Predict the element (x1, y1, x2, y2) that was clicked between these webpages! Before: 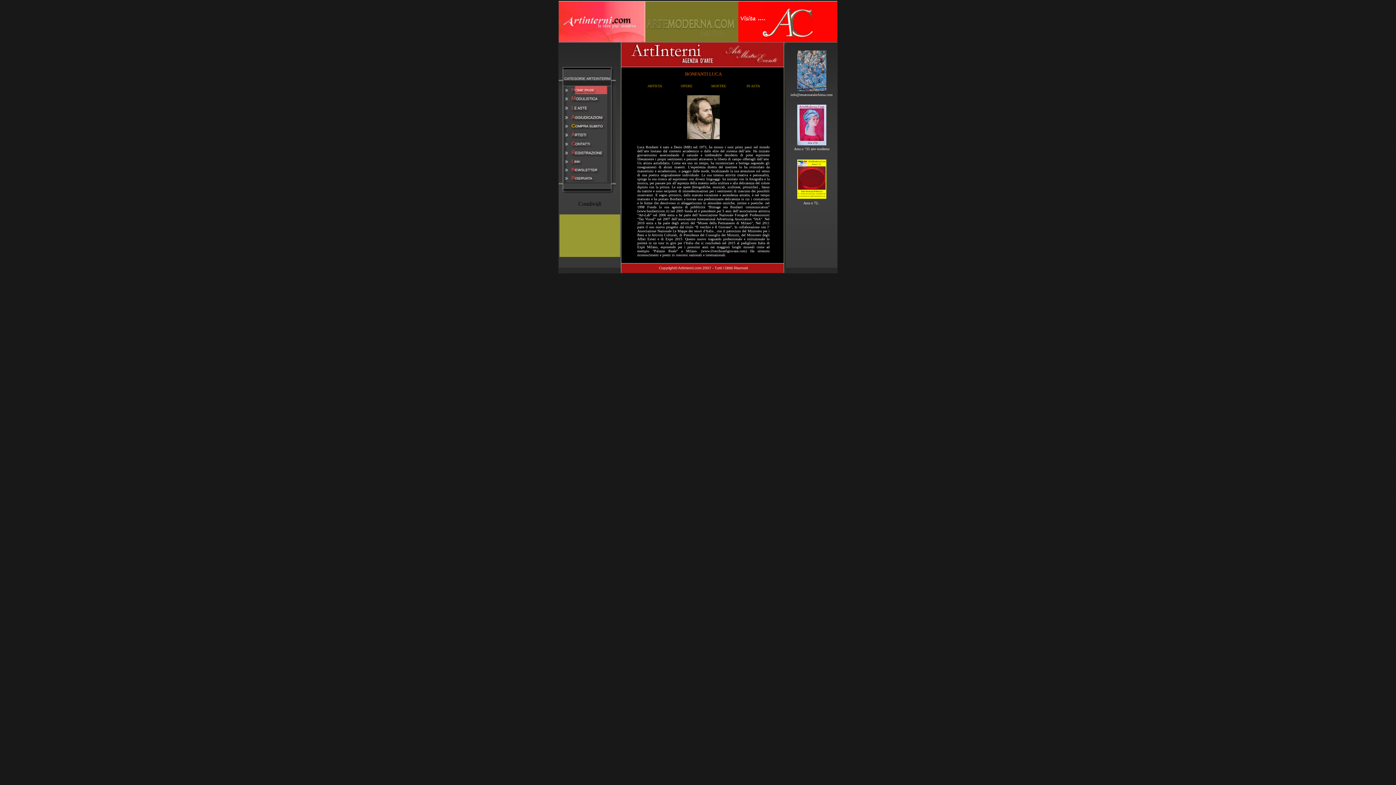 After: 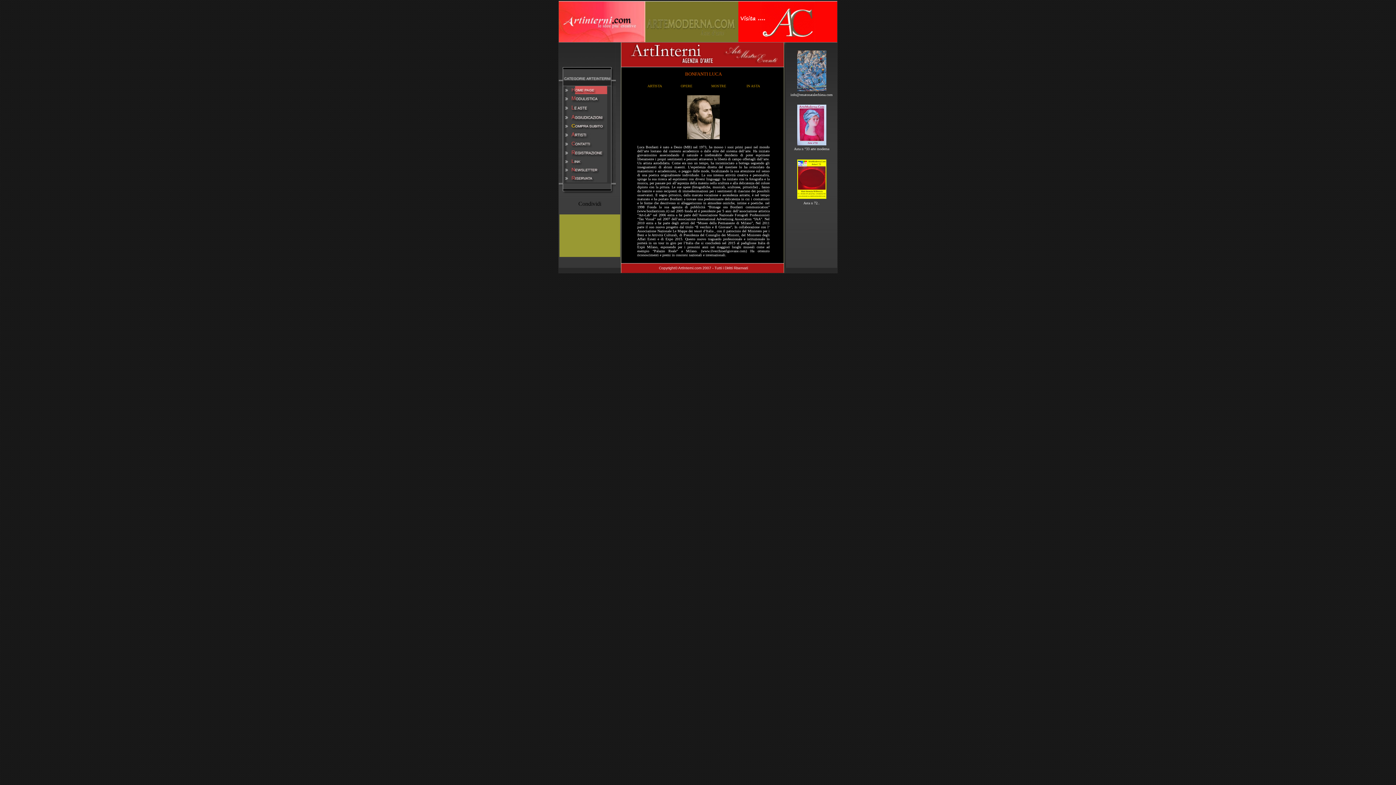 Action: bbox: (797, 193, 826, 200)